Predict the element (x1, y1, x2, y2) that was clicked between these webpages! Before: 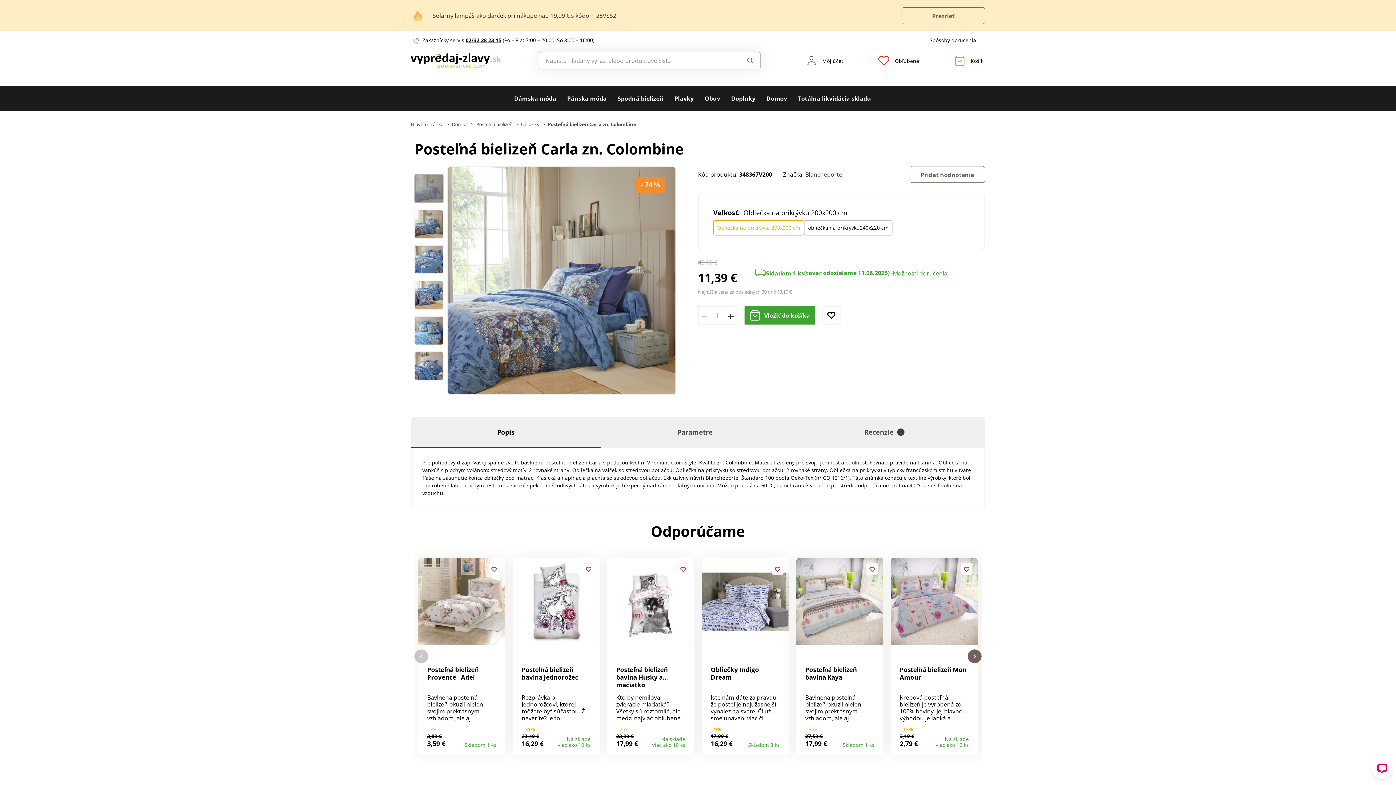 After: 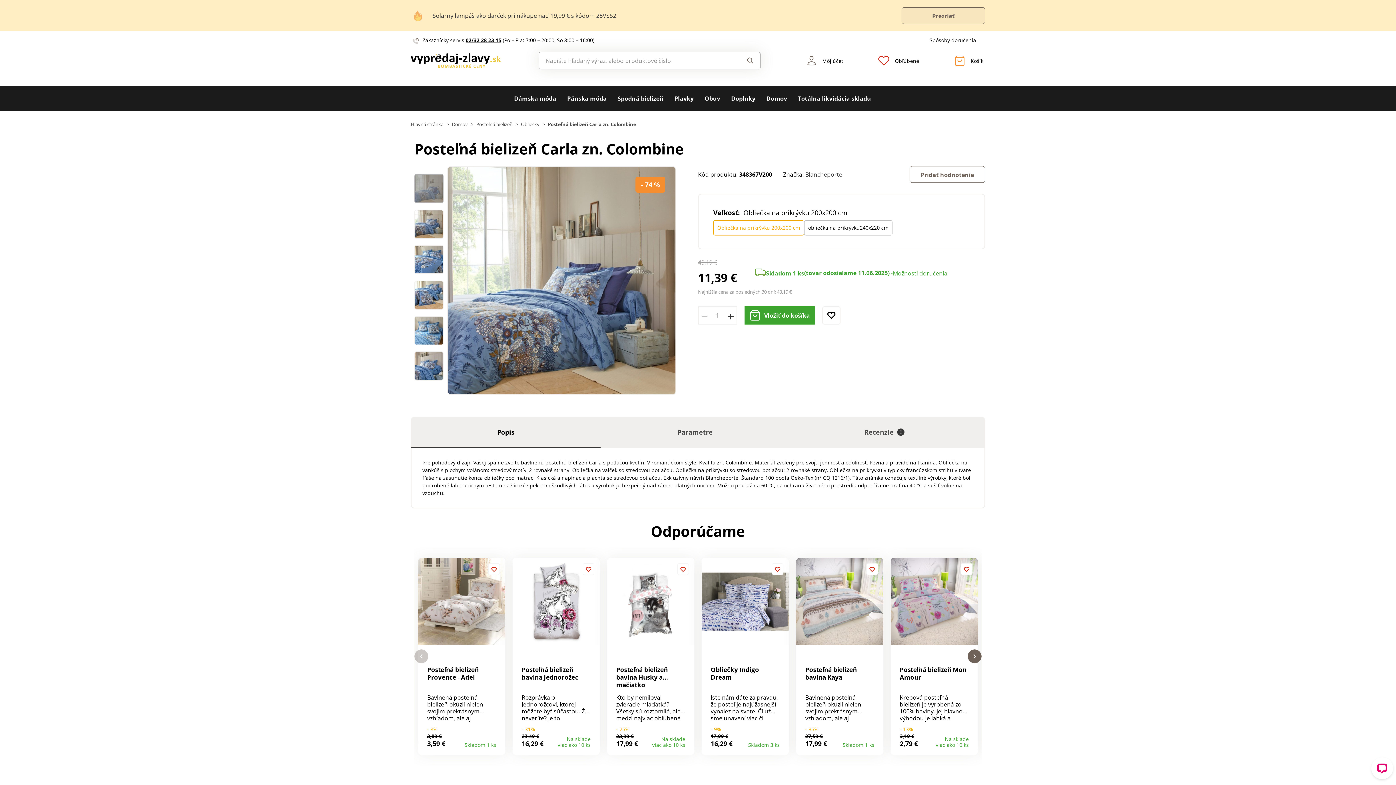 Action: bbox: (901, 7, 985, 24) label: Prezrieť